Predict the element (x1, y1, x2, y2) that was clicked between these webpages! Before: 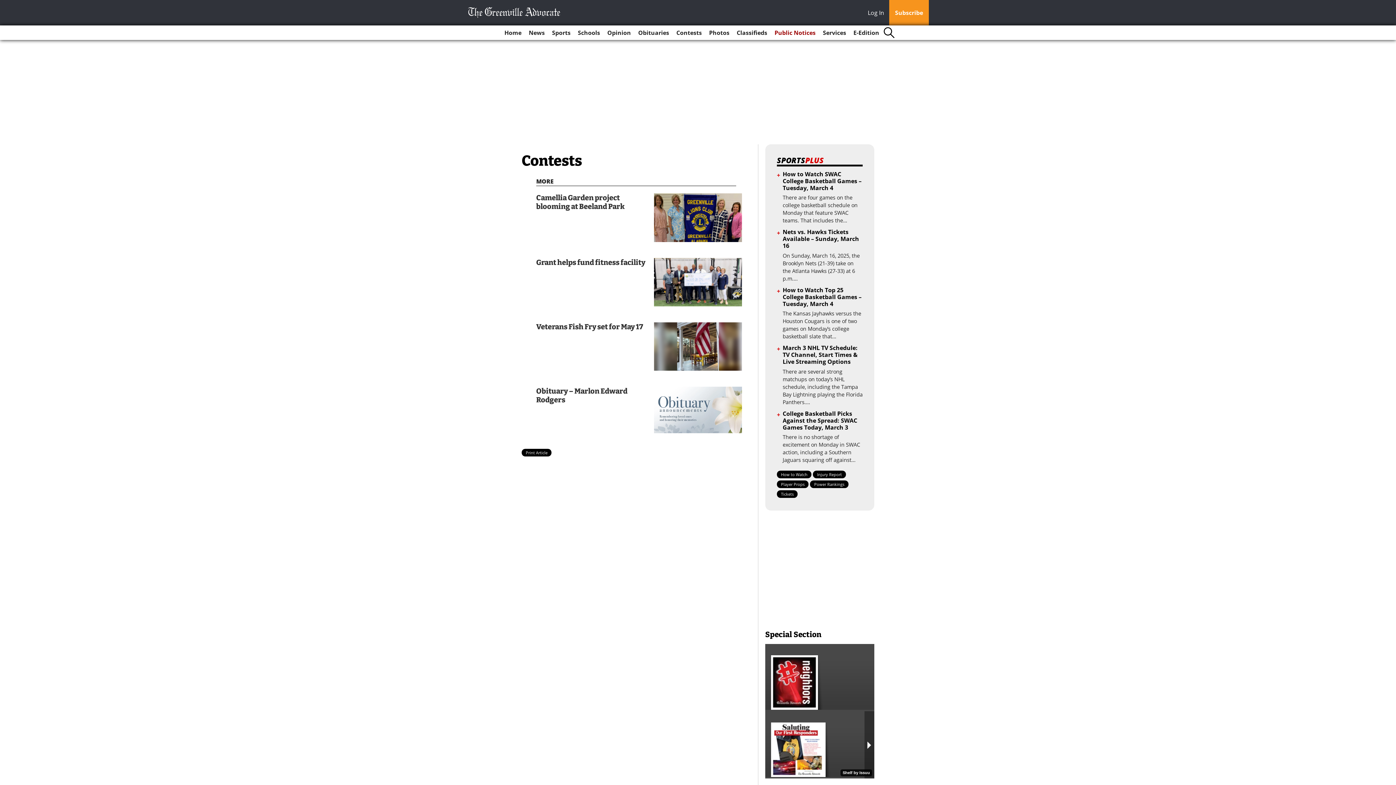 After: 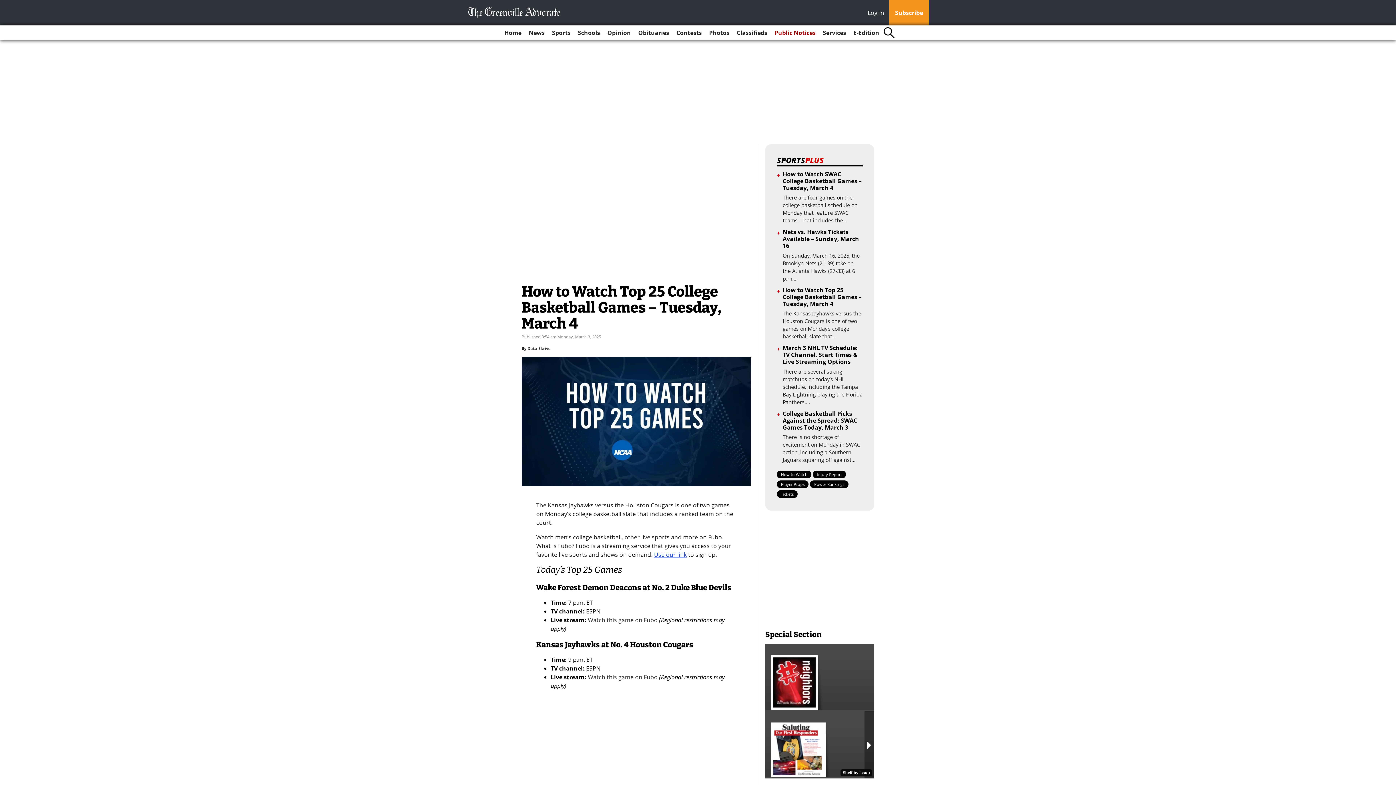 Action: bbox: (782, 286, 861, 307) label: How to Watch Top 25 College Basketball Games – Tuesday, March 4